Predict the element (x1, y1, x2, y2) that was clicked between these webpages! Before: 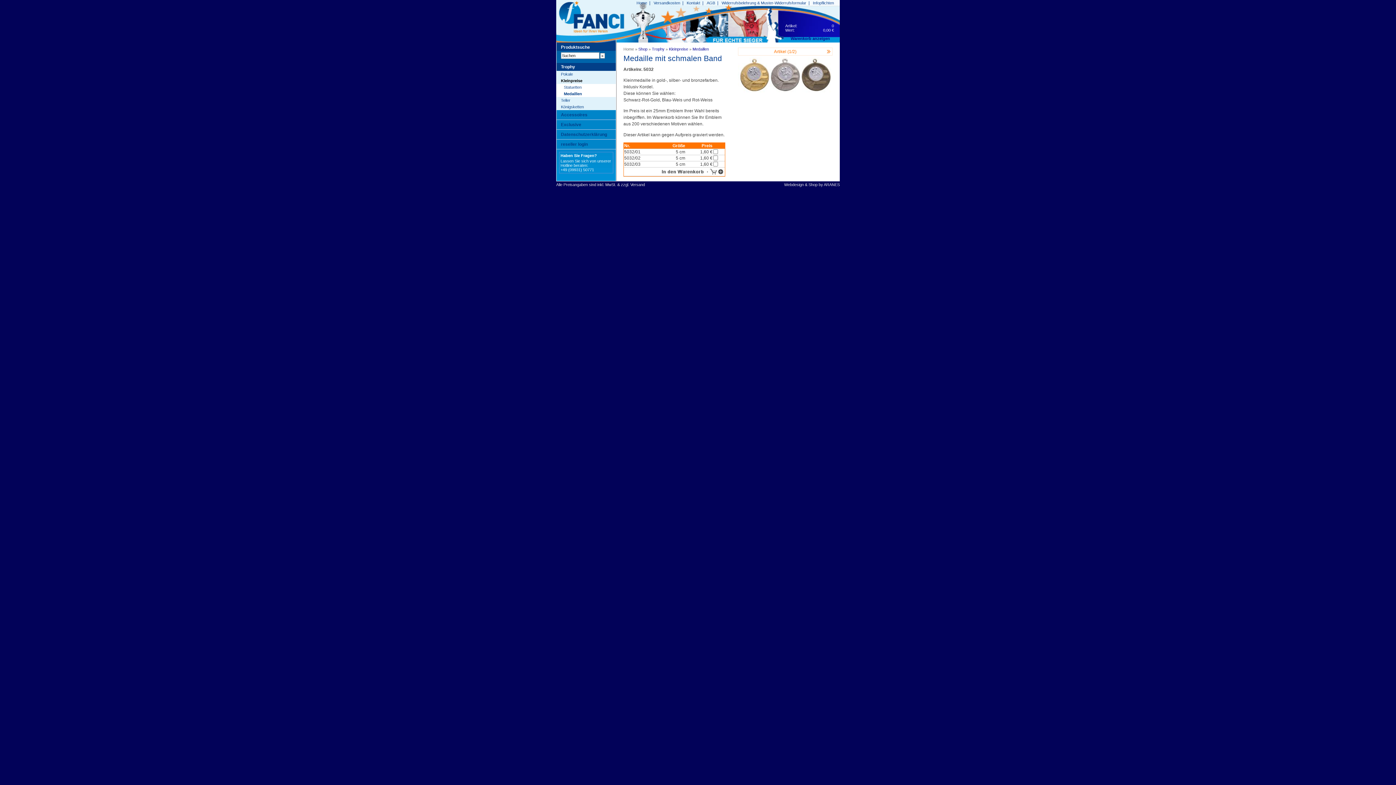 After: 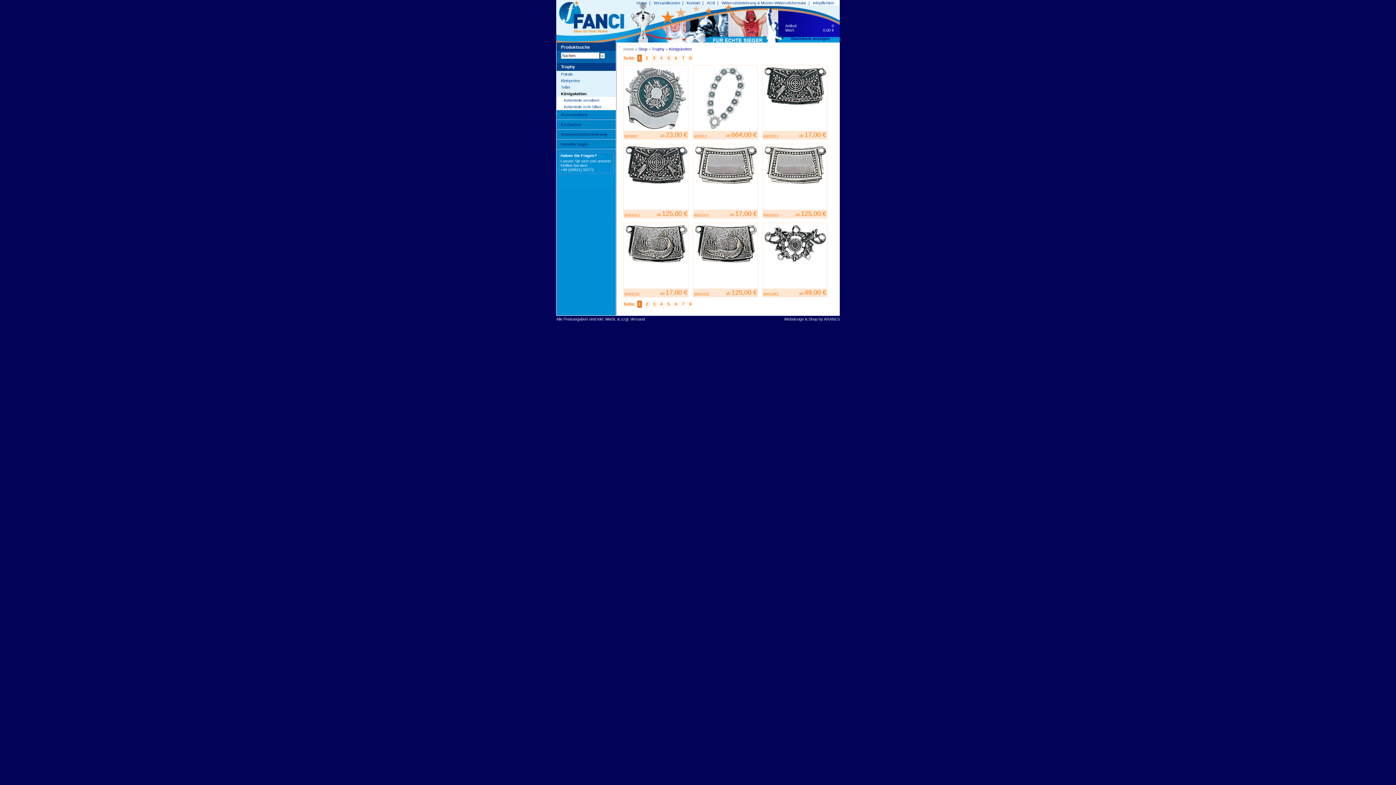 Action: bbox: (556, 103, 616, 110) label: Königsketten